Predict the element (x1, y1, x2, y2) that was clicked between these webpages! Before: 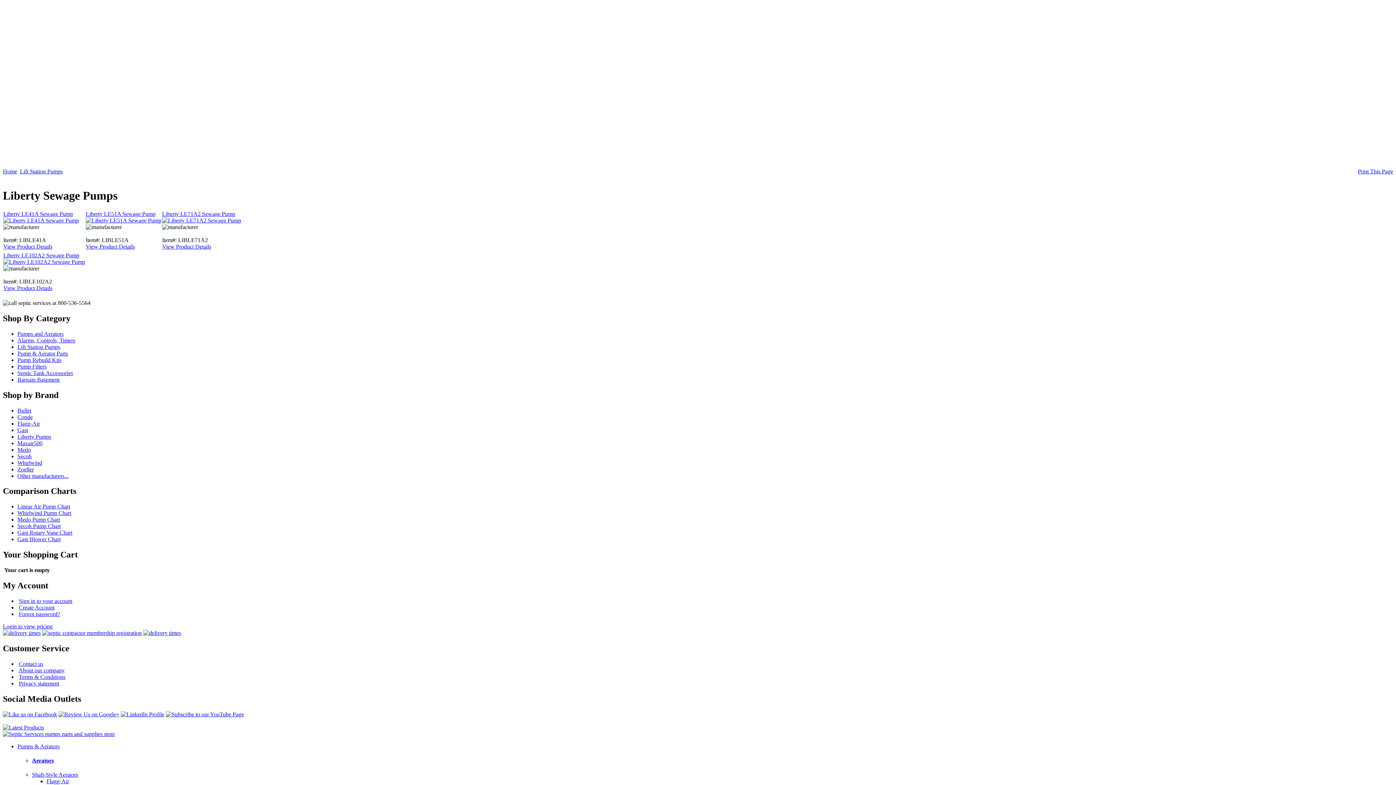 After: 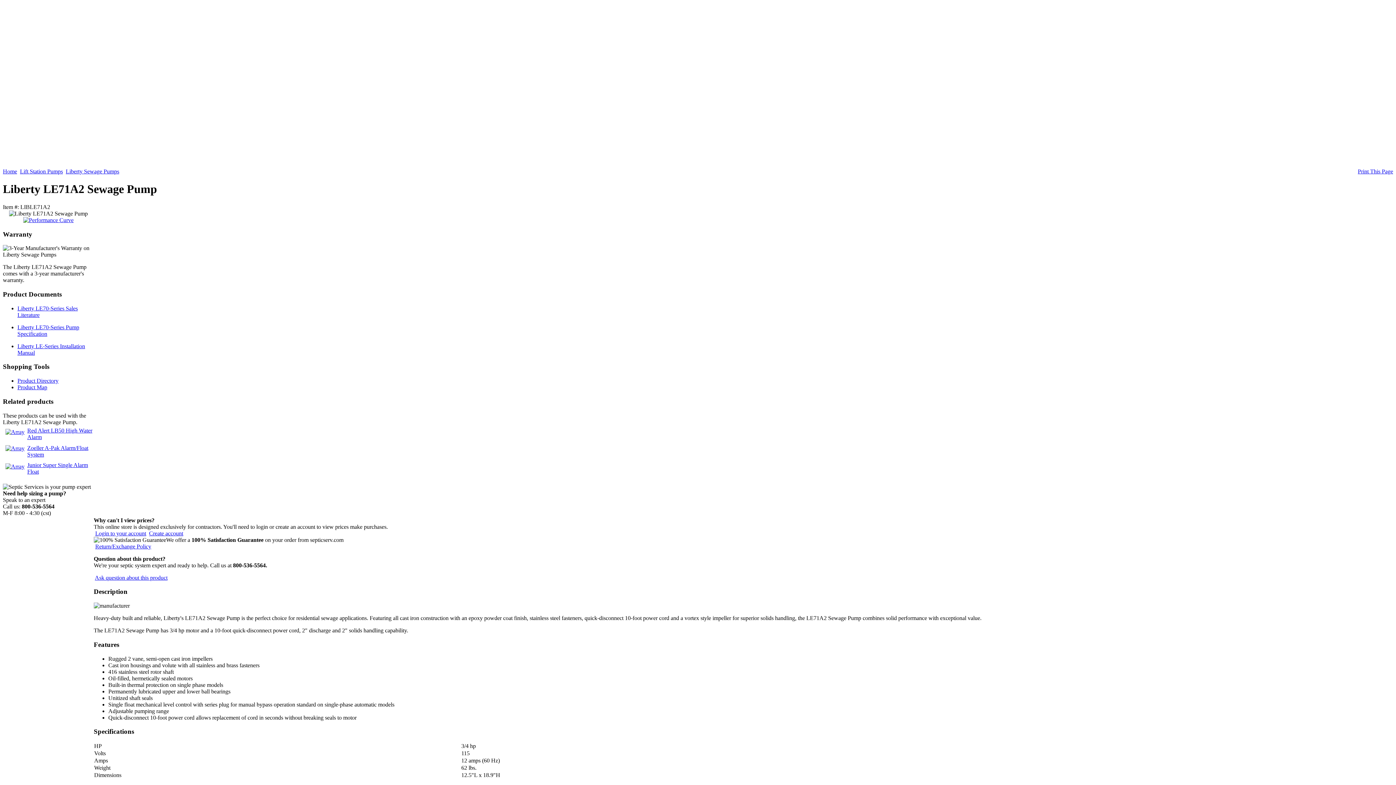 Action: bbox: (162, 210, 235, 217) label: Liberty LE71A2 Sewage Pump